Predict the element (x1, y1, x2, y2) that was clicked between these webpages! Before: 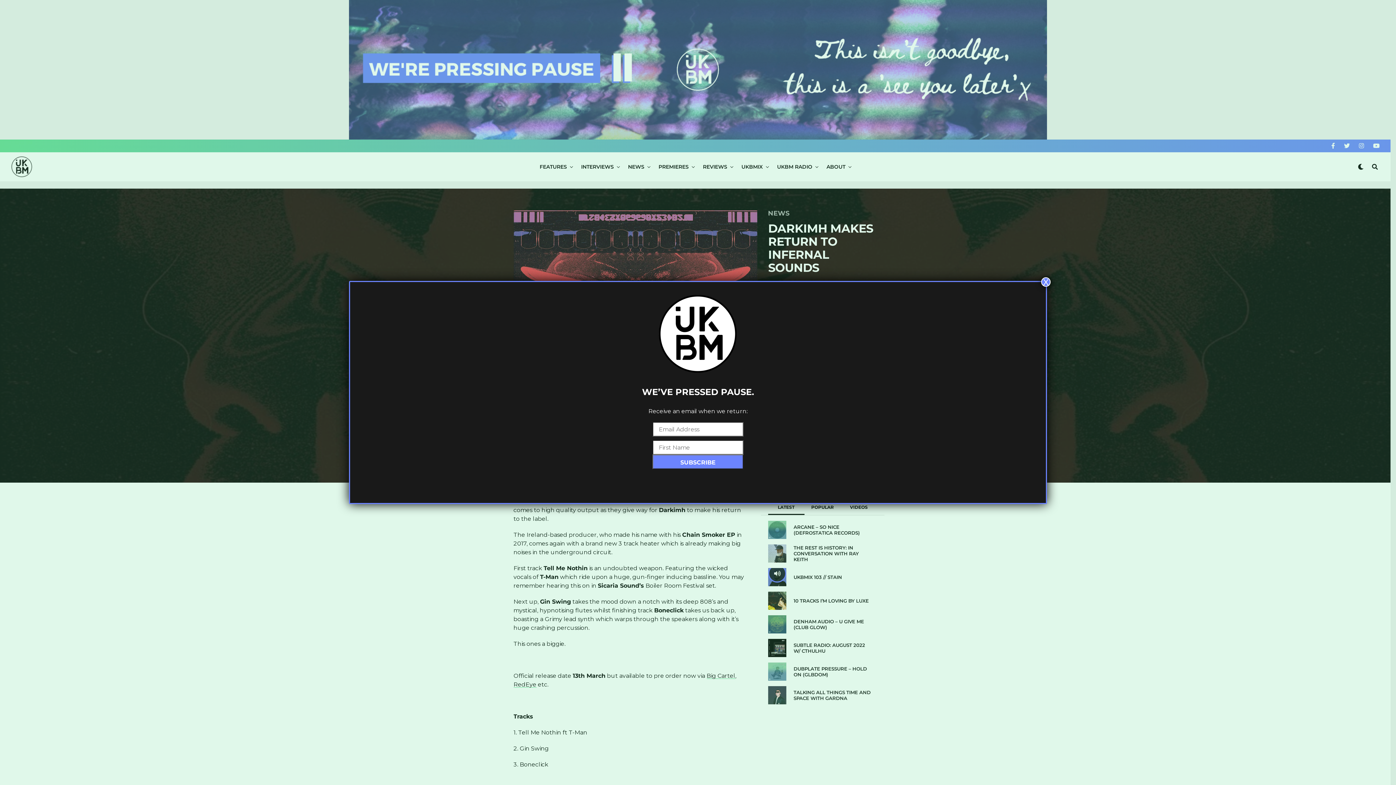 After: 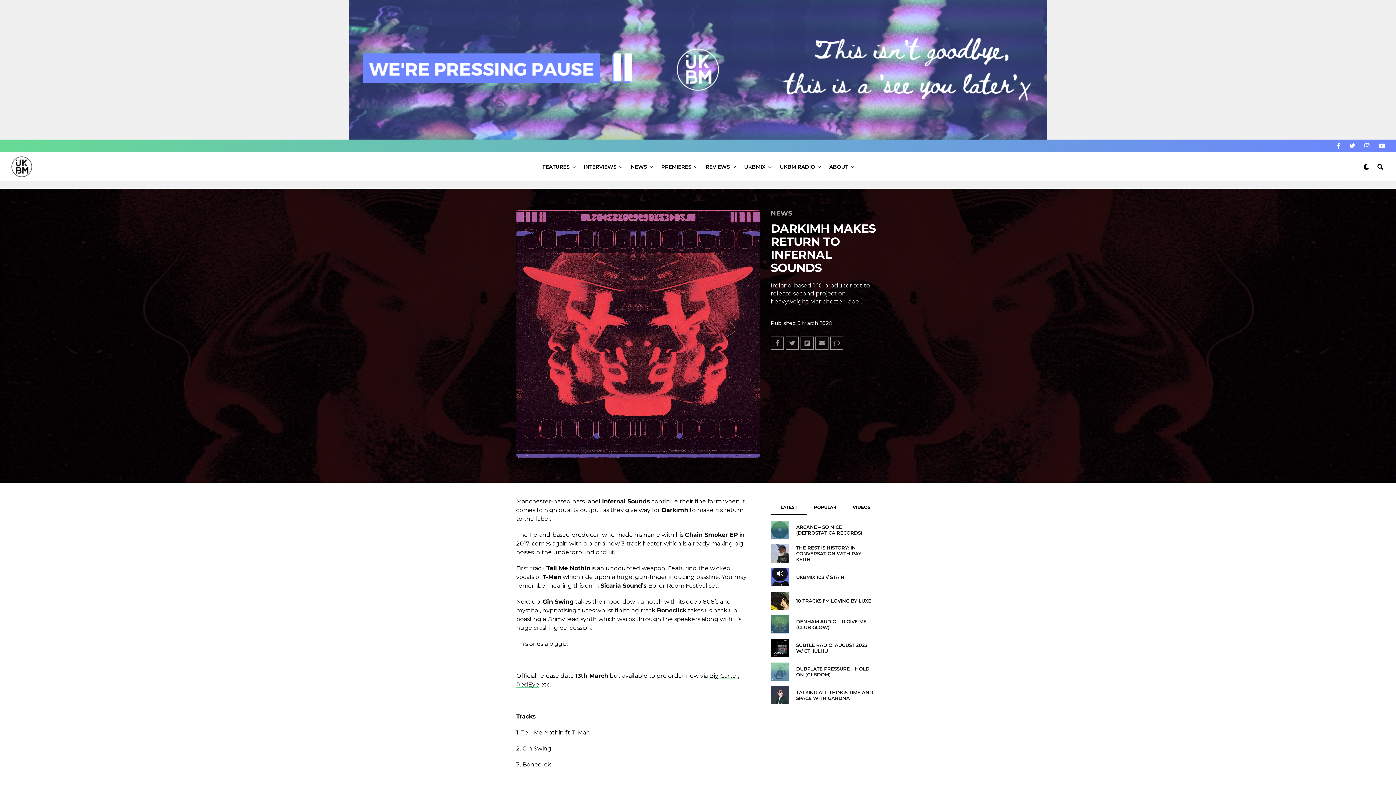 Action: label: Close bbox: (1041, 277, 1050, 286)